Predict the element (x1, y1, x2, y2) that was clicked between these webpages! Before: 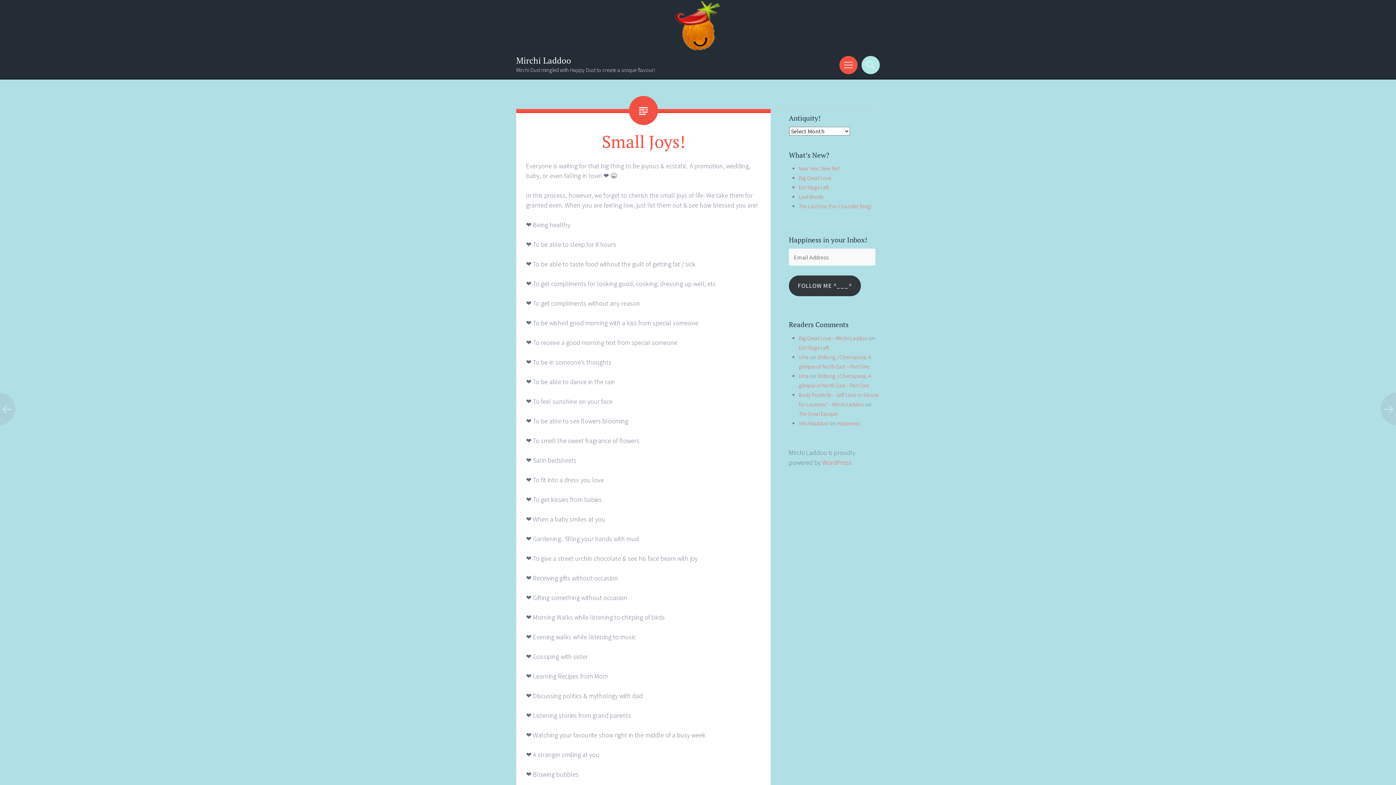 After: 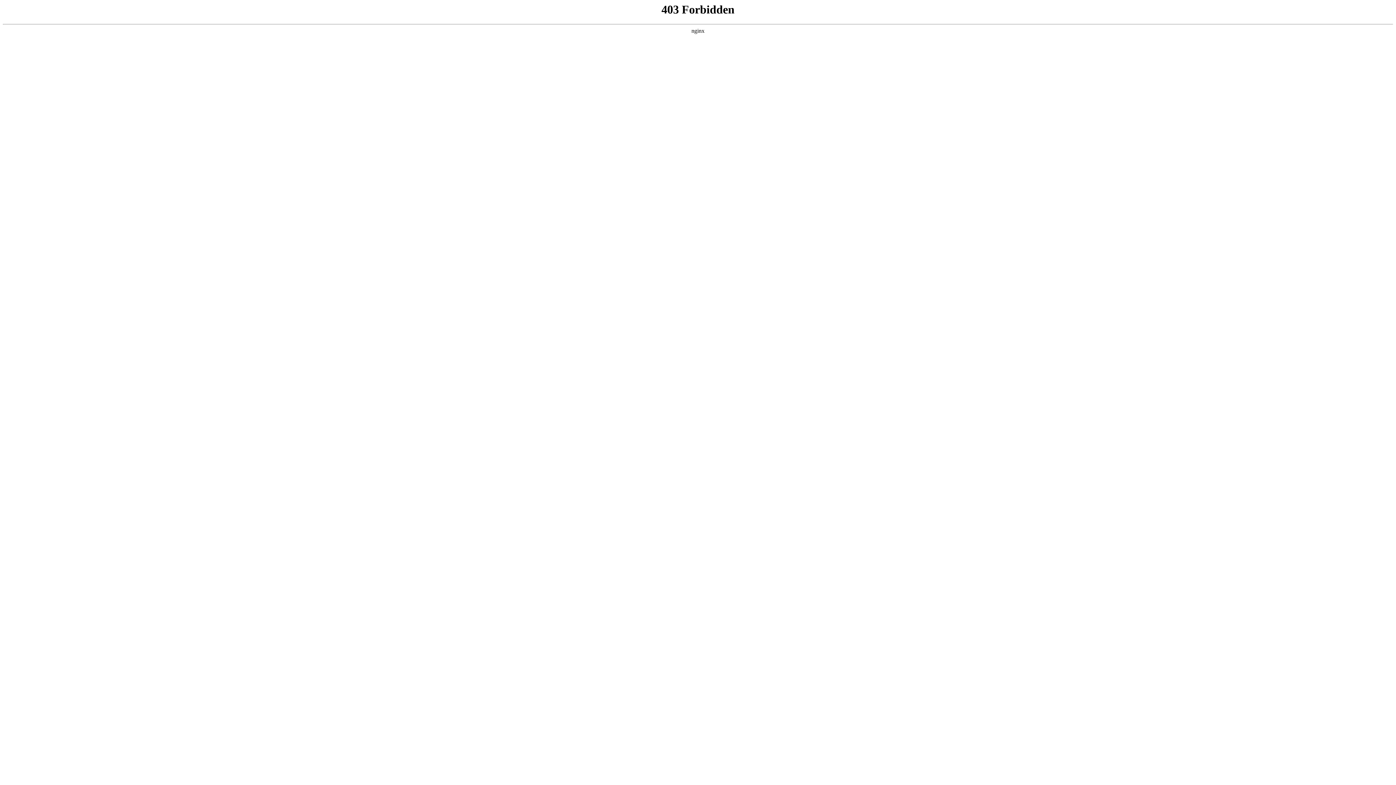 Action: label: WordPress bbox: (822, 458, 852, 466)